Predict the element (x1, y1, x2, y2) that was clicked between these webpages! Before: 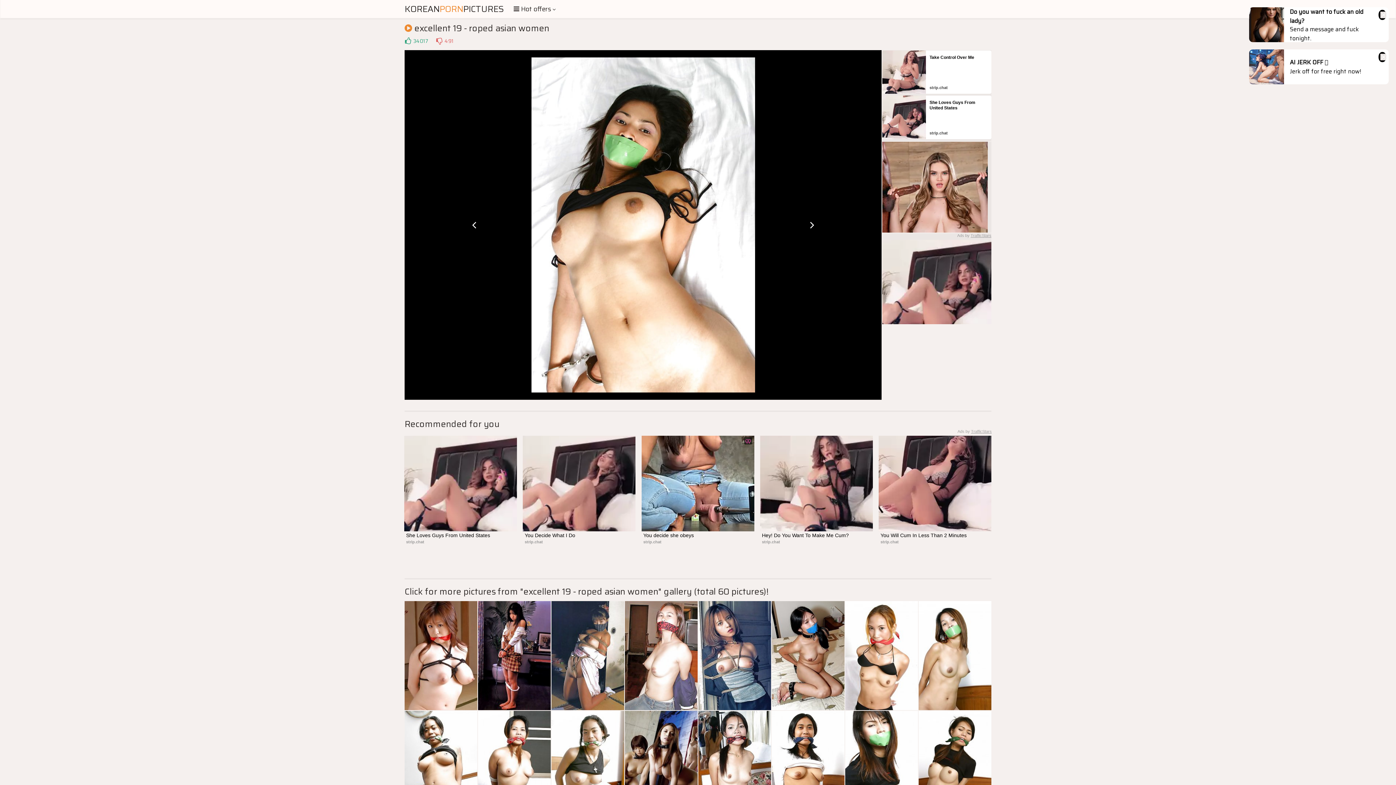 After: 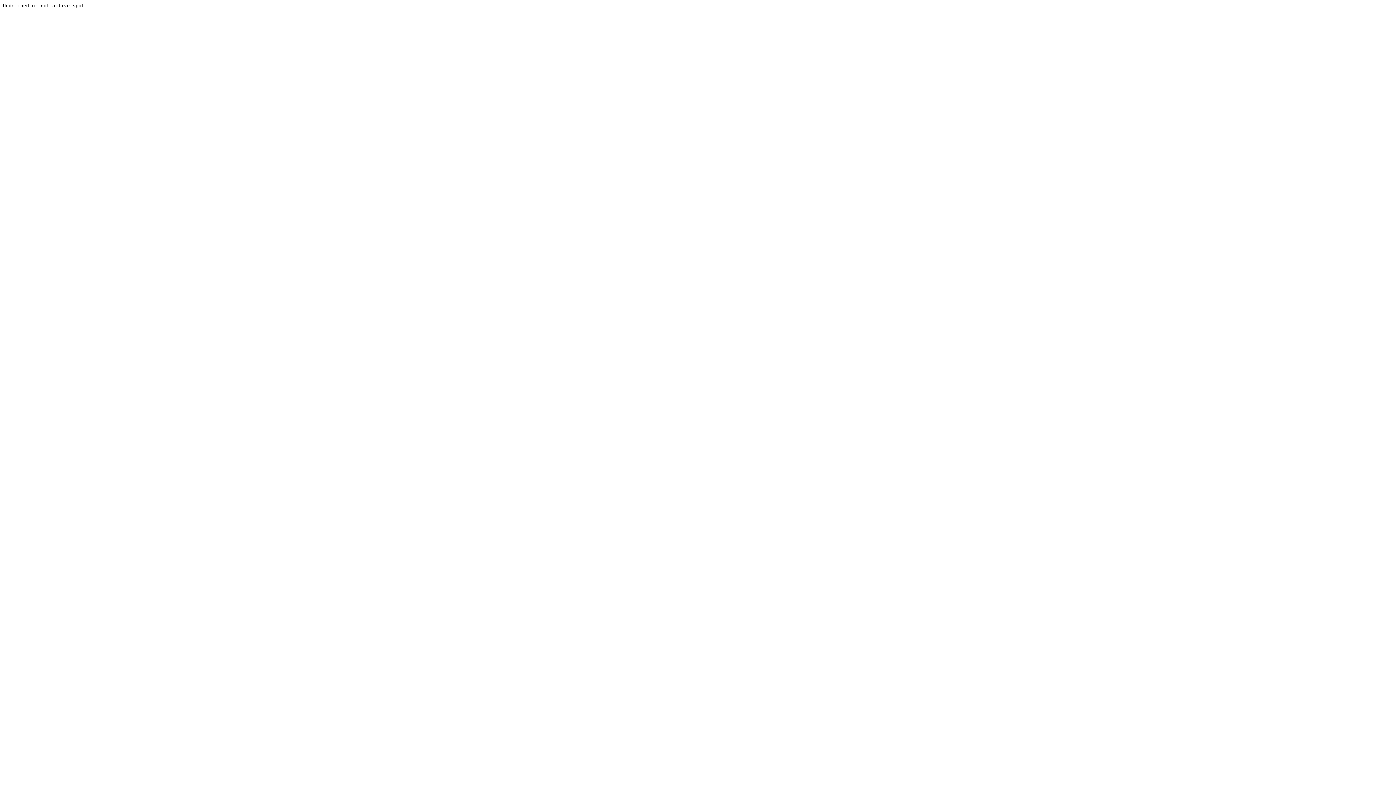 Action: bbox: (845, 711, 918, 820)